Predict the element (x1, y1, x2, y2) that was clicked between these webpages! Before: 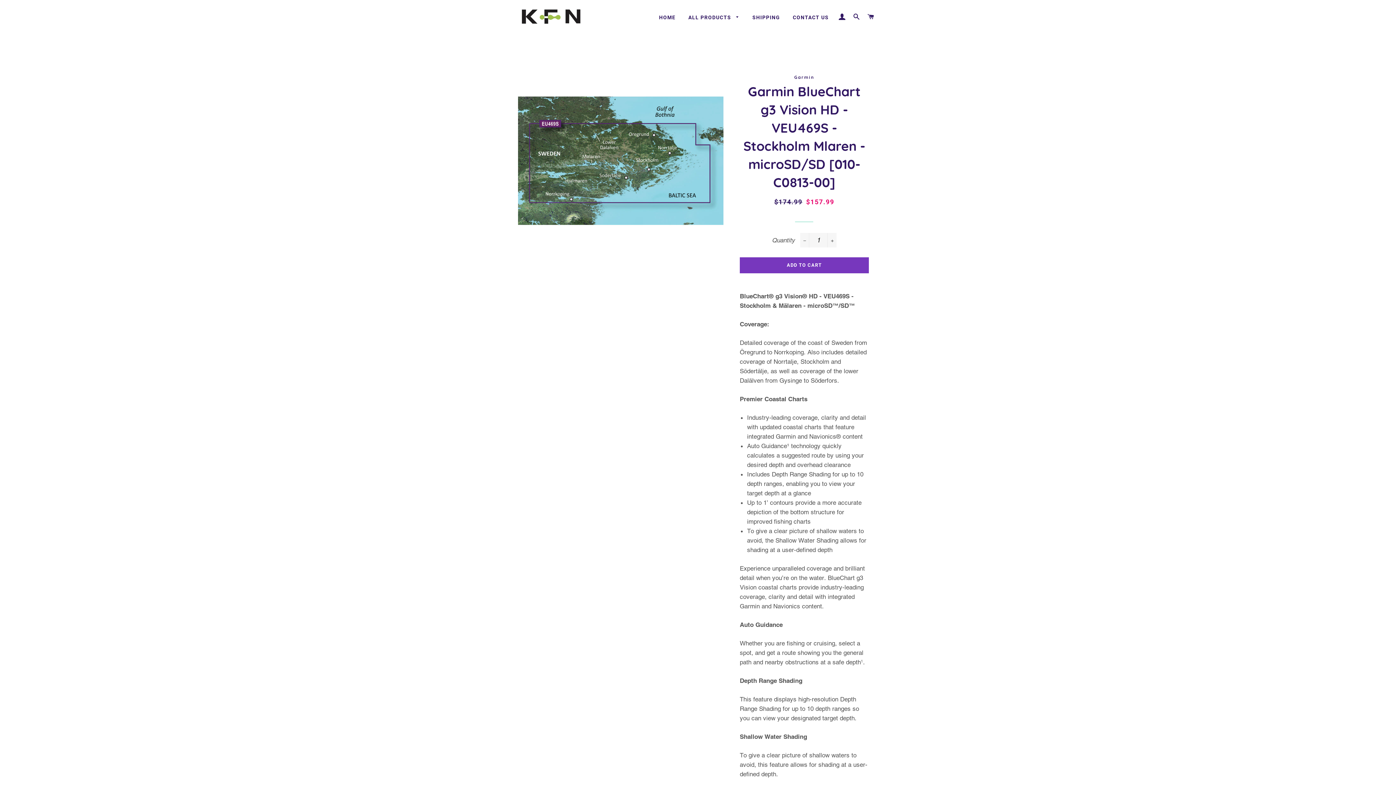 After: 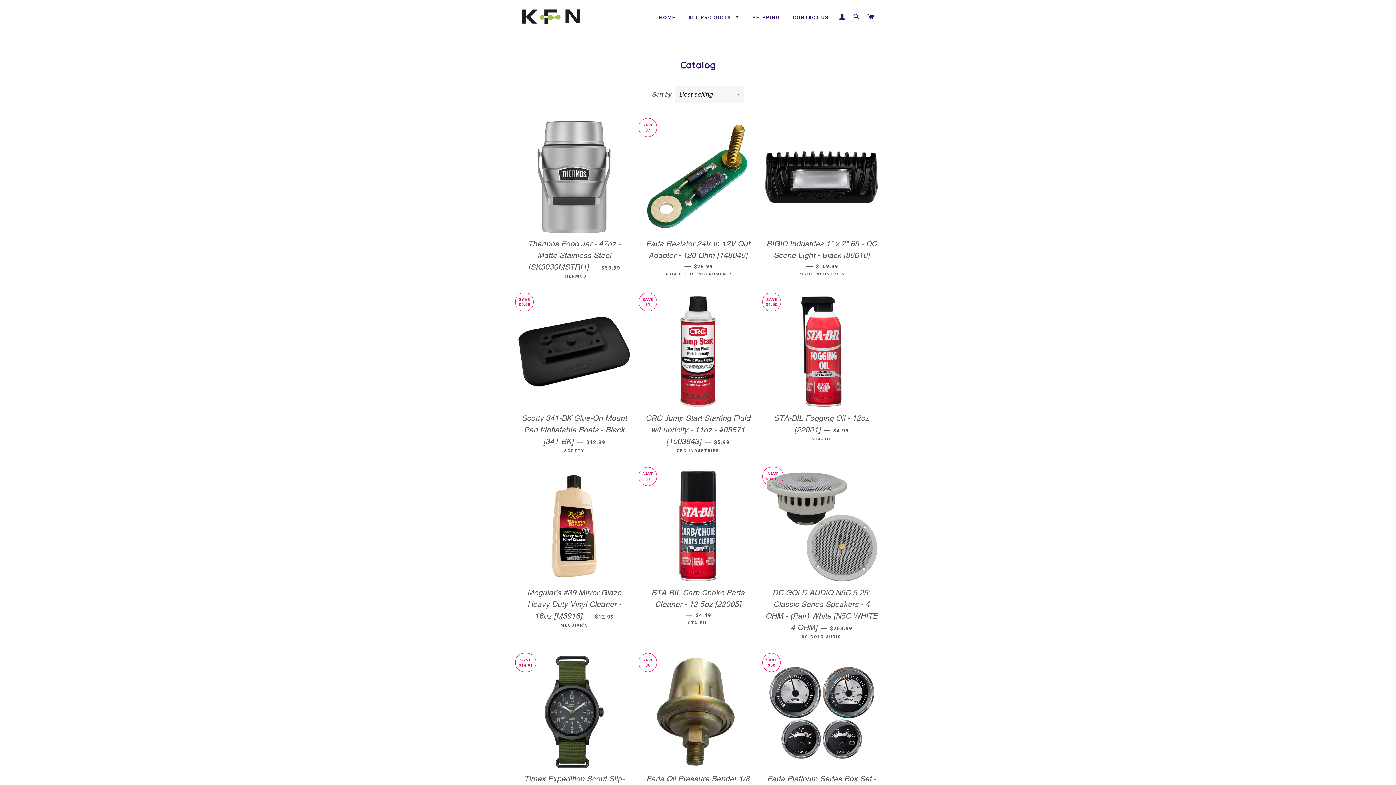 Action: bbox: (683, 8, 745, 26) label: ALL PRODUCTS 